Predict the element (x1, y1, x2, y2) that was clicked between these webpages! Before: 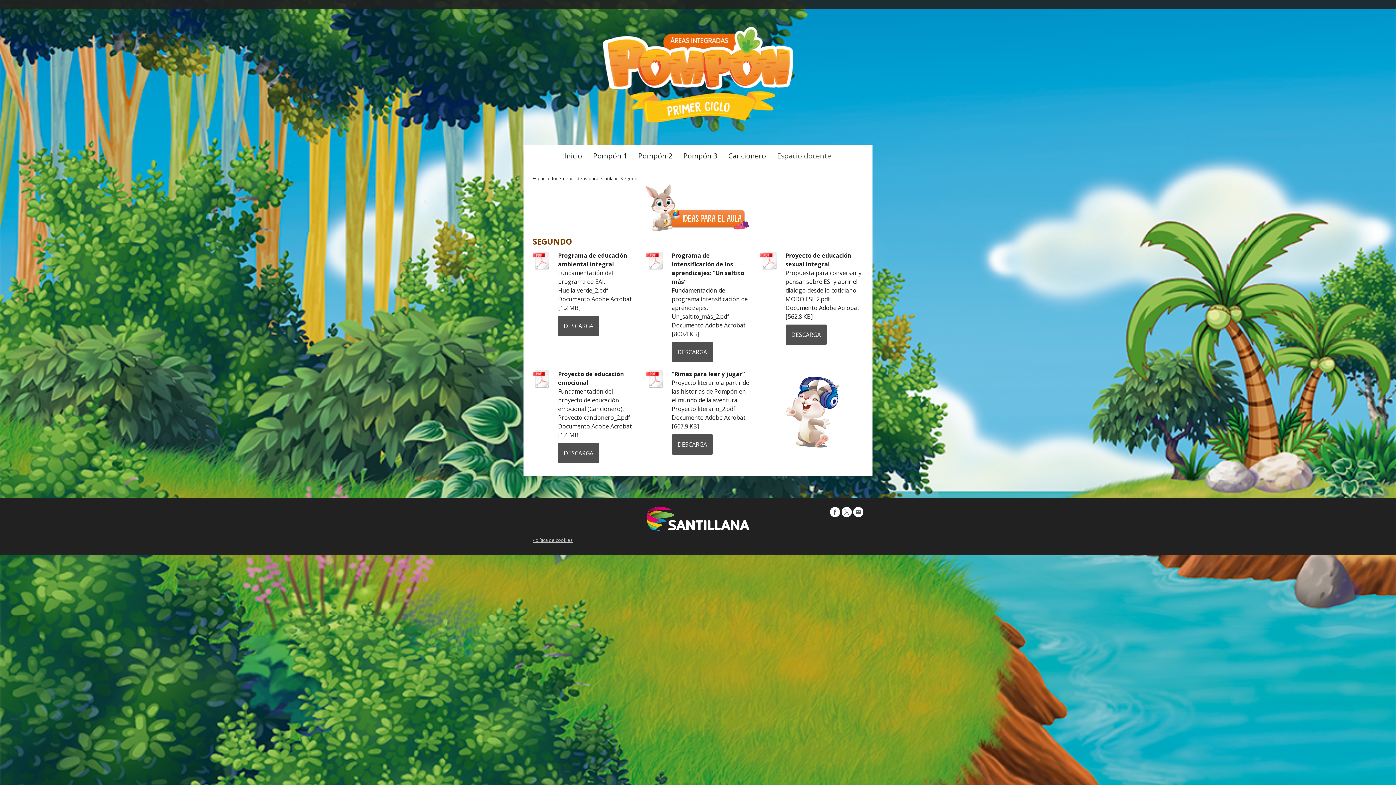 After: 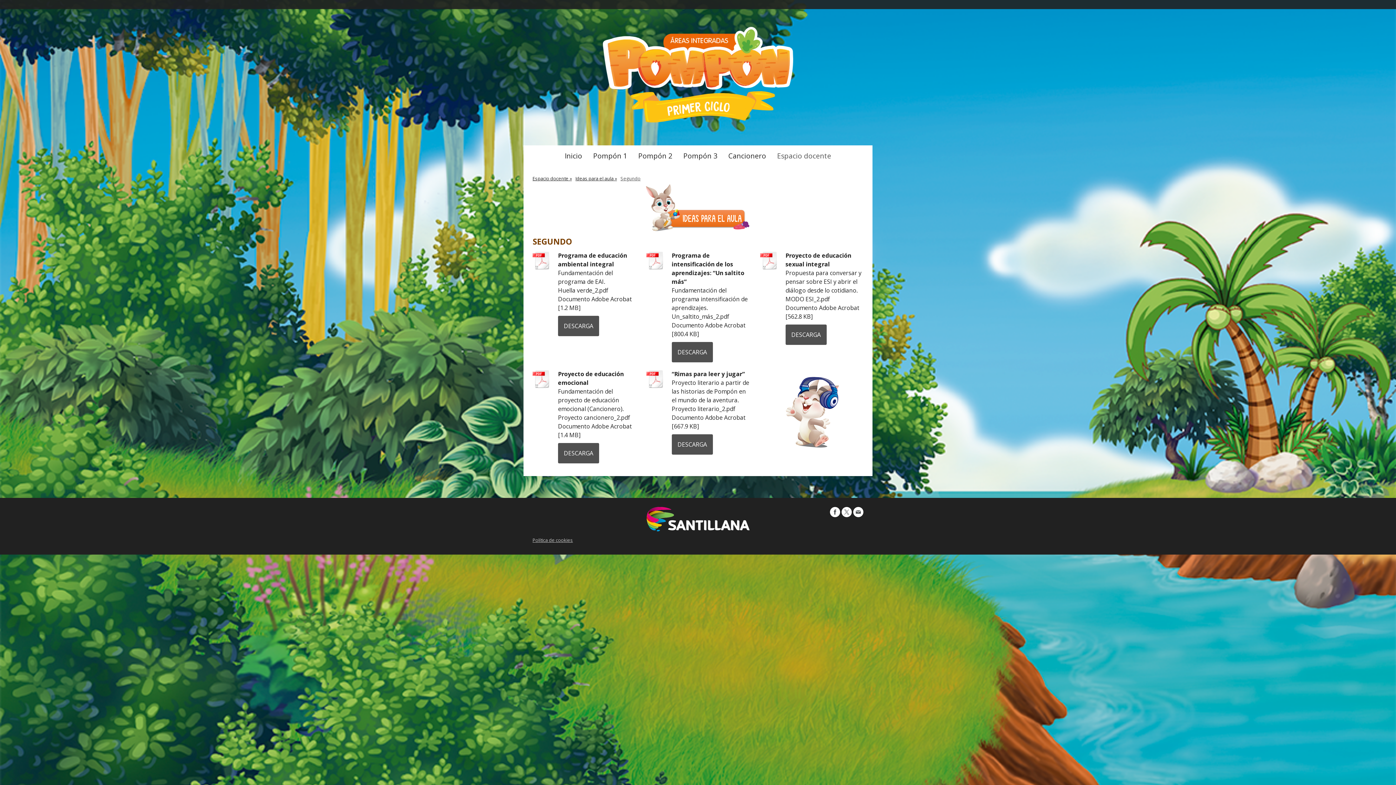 Action: bbox: (618, 171, 642, 185) label: Segundo